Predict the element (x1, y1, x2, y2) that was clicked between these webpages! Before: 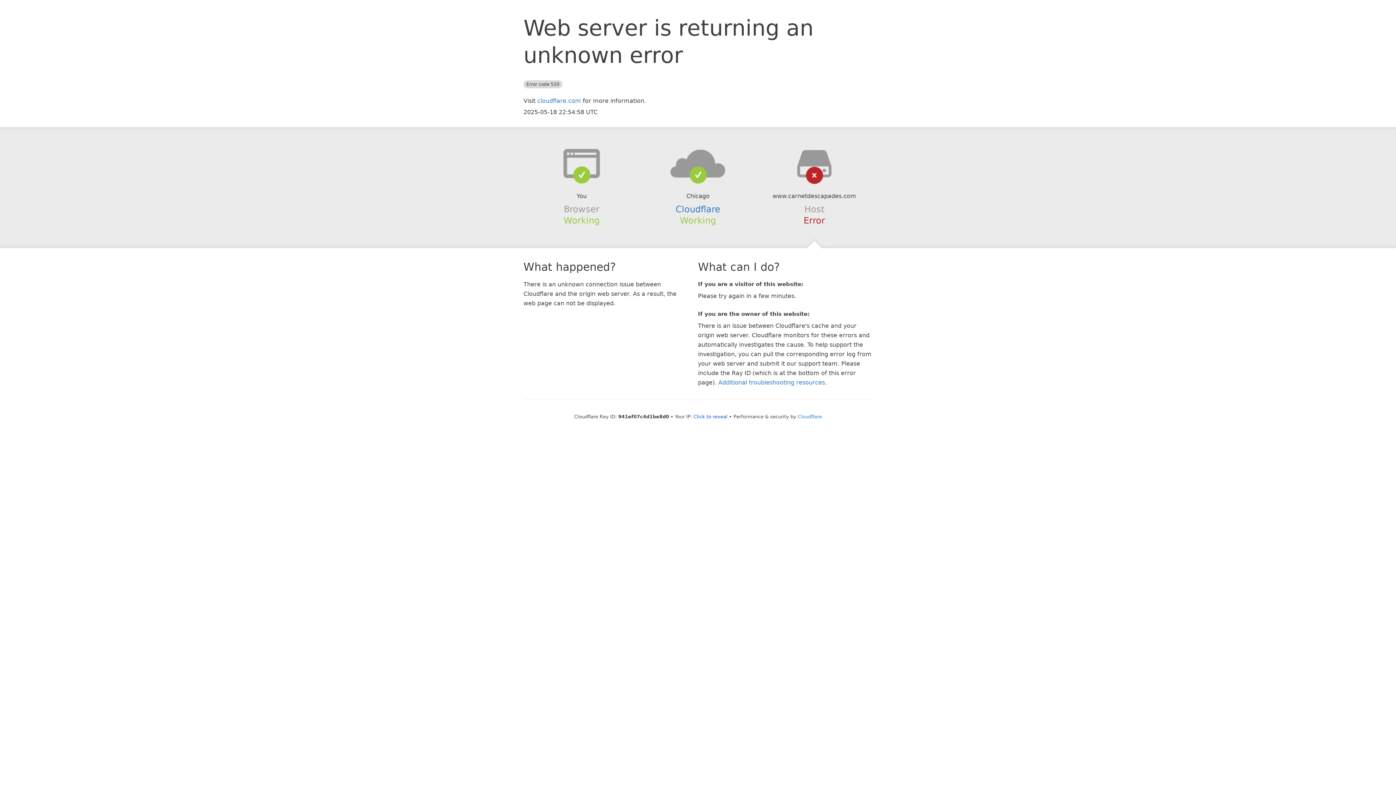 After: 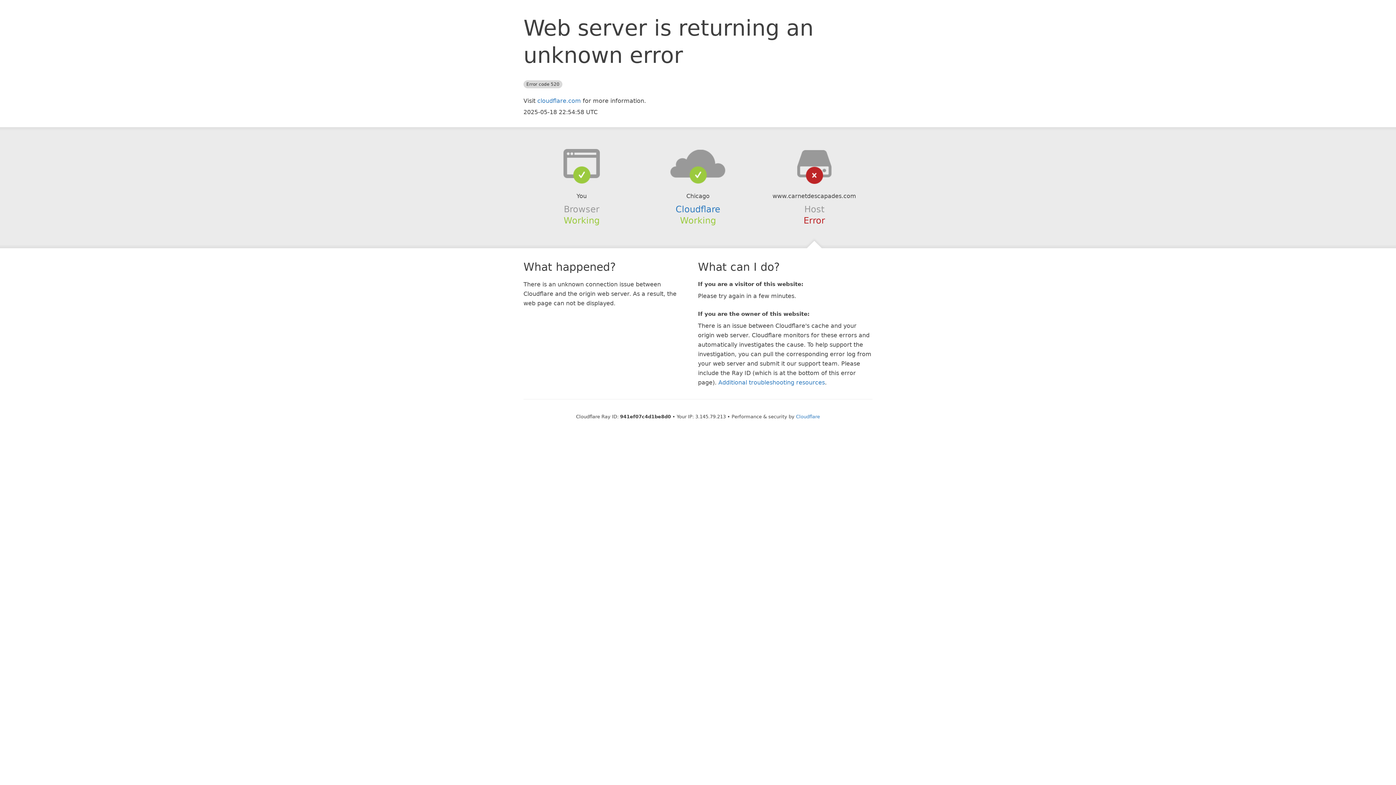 Action: label: Click to reveal bbox: (693, 414, 727, 419)